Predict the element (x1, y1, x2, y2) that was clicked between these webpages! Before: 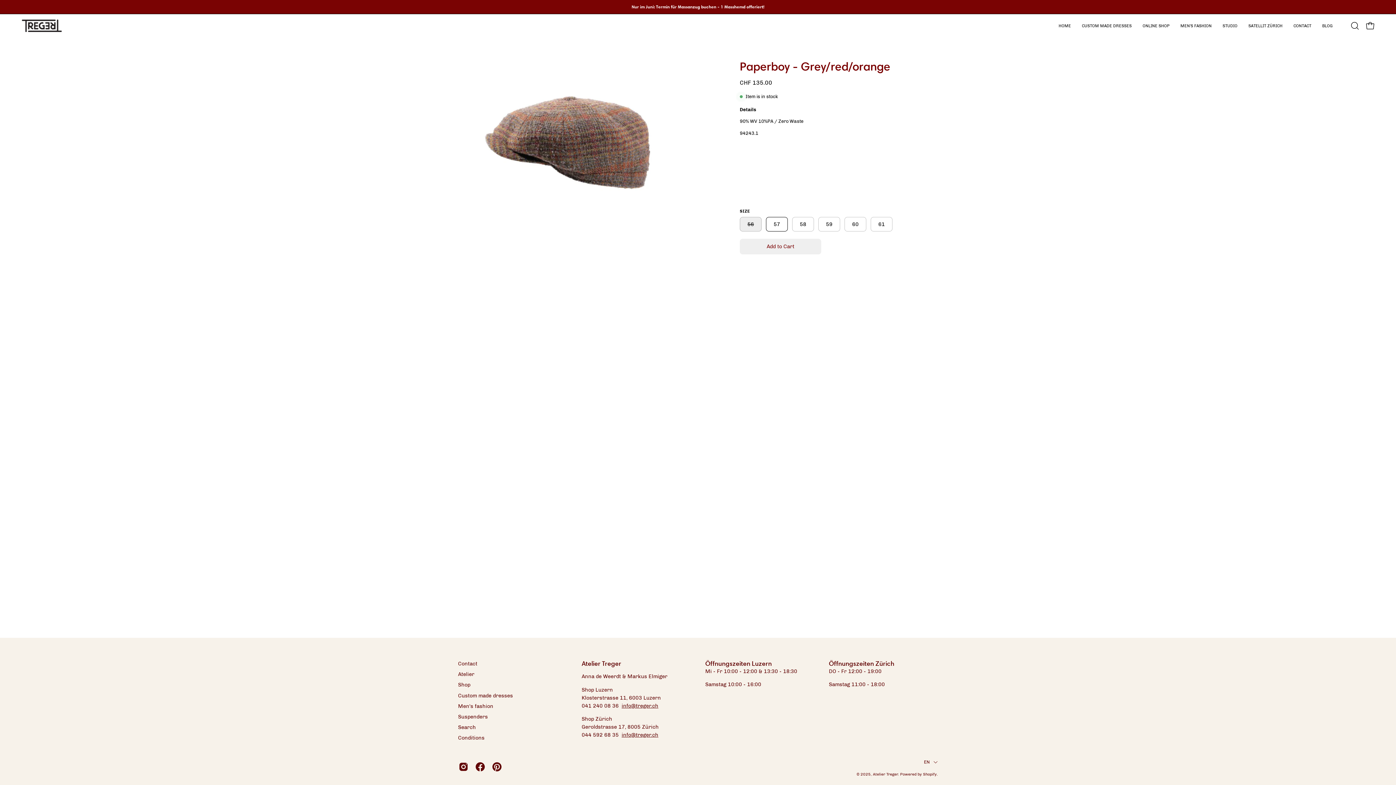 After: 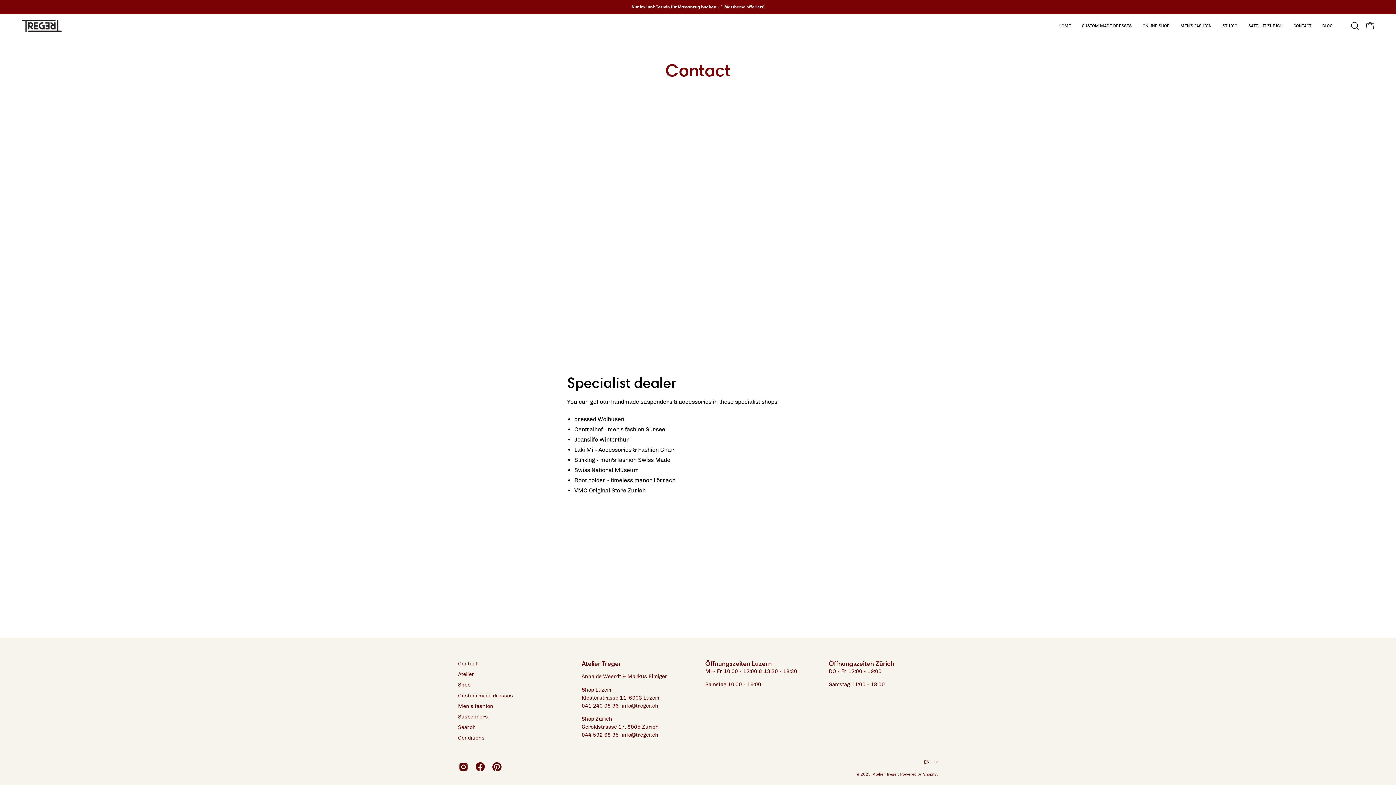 Action: bbox: (458, 660, 477, 667) label: Contact